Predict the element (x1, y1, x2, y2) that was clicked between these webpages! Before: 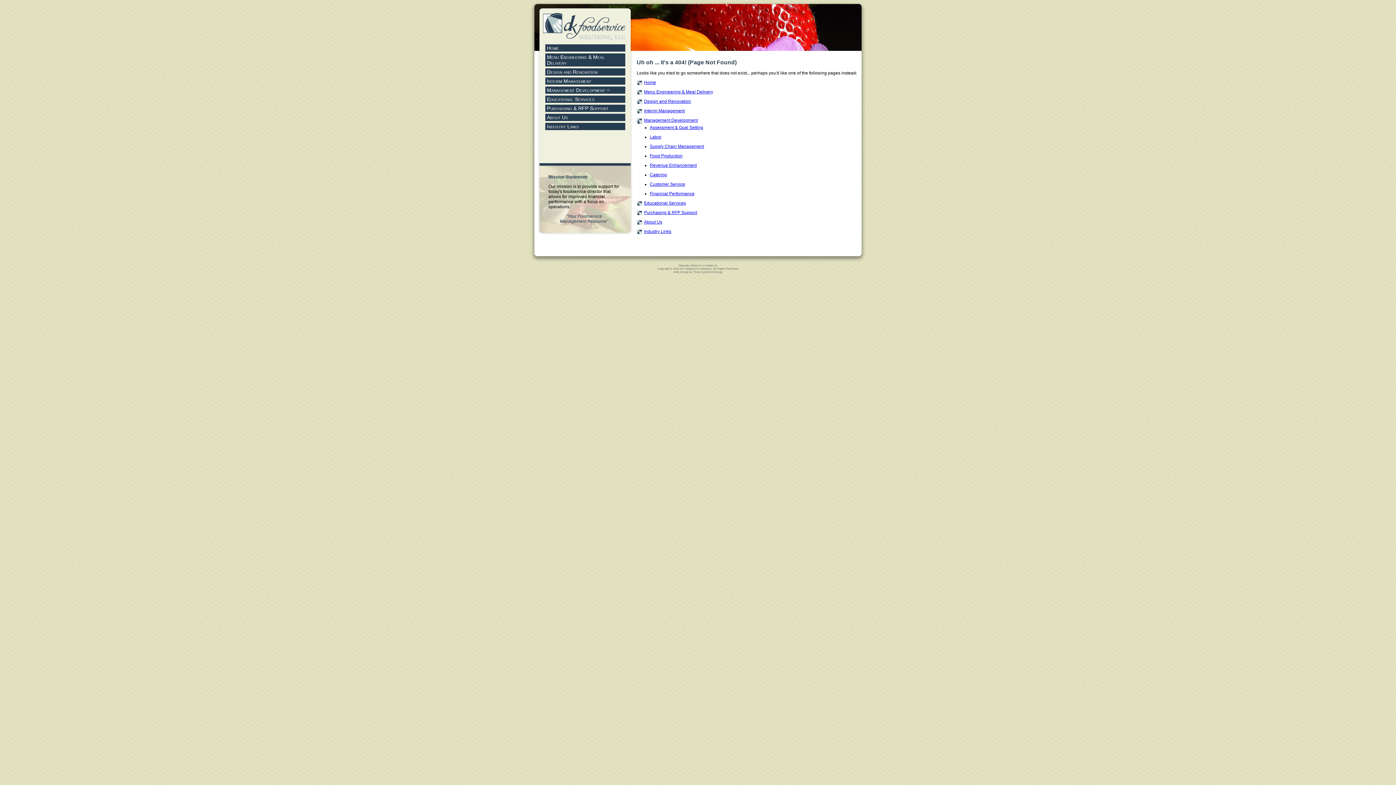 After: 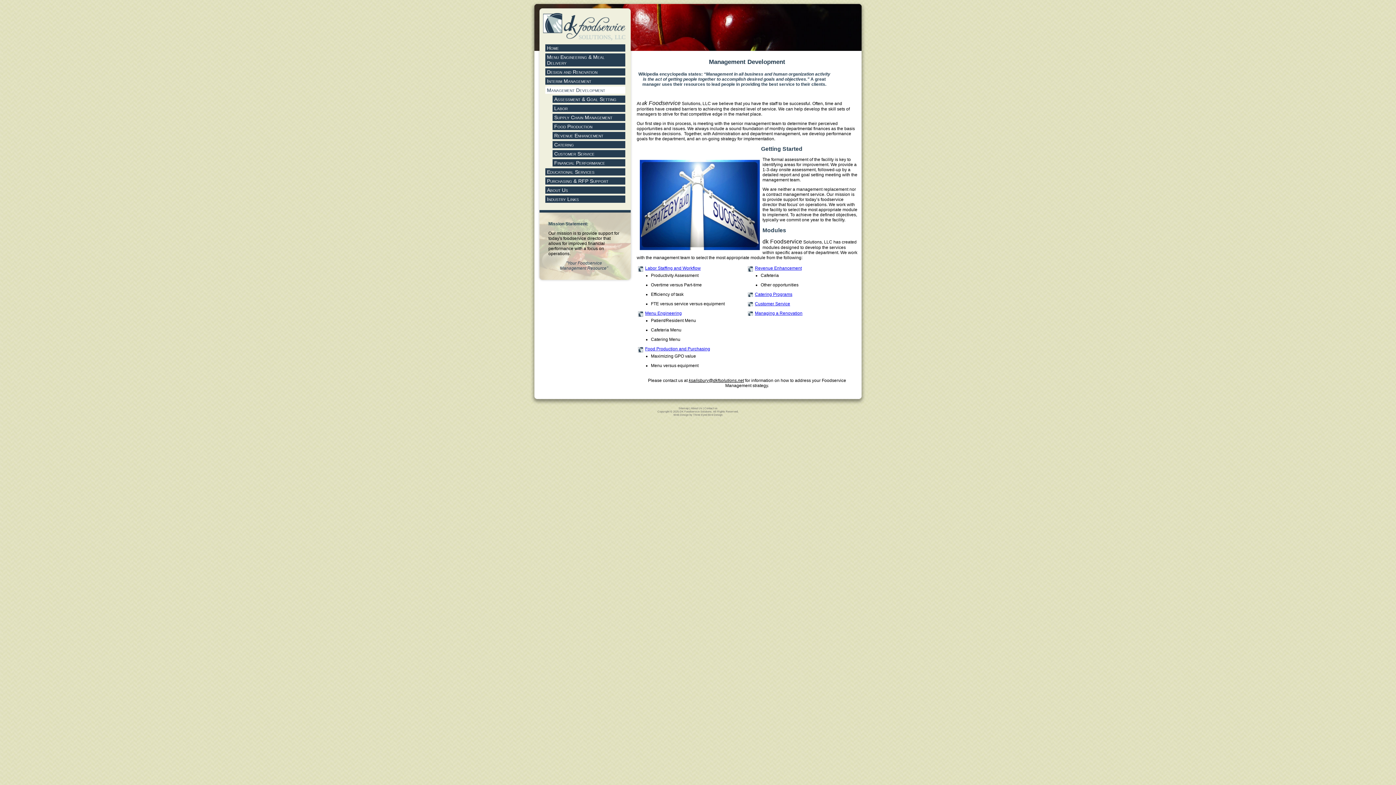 Action: label: Management Development bbox: (644, 117, 698, 122)